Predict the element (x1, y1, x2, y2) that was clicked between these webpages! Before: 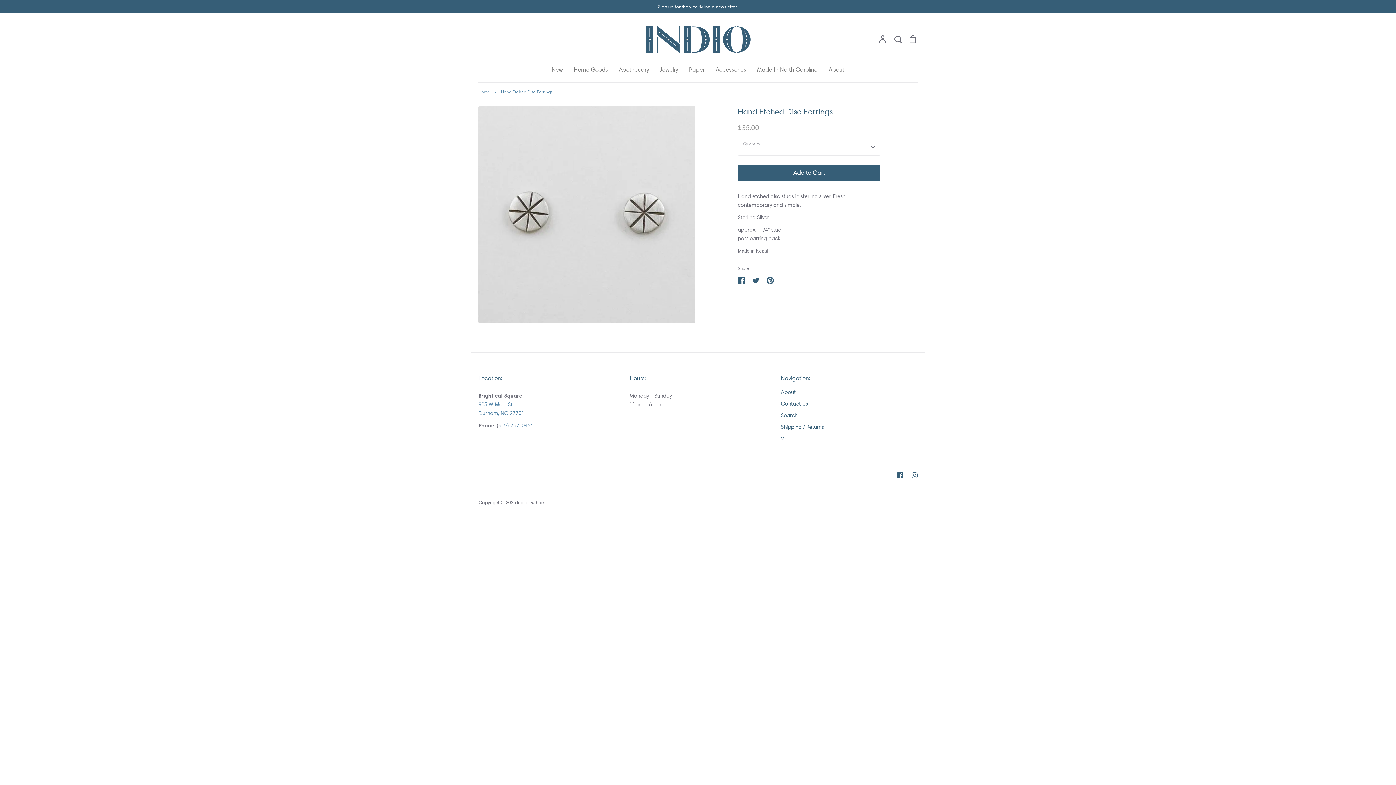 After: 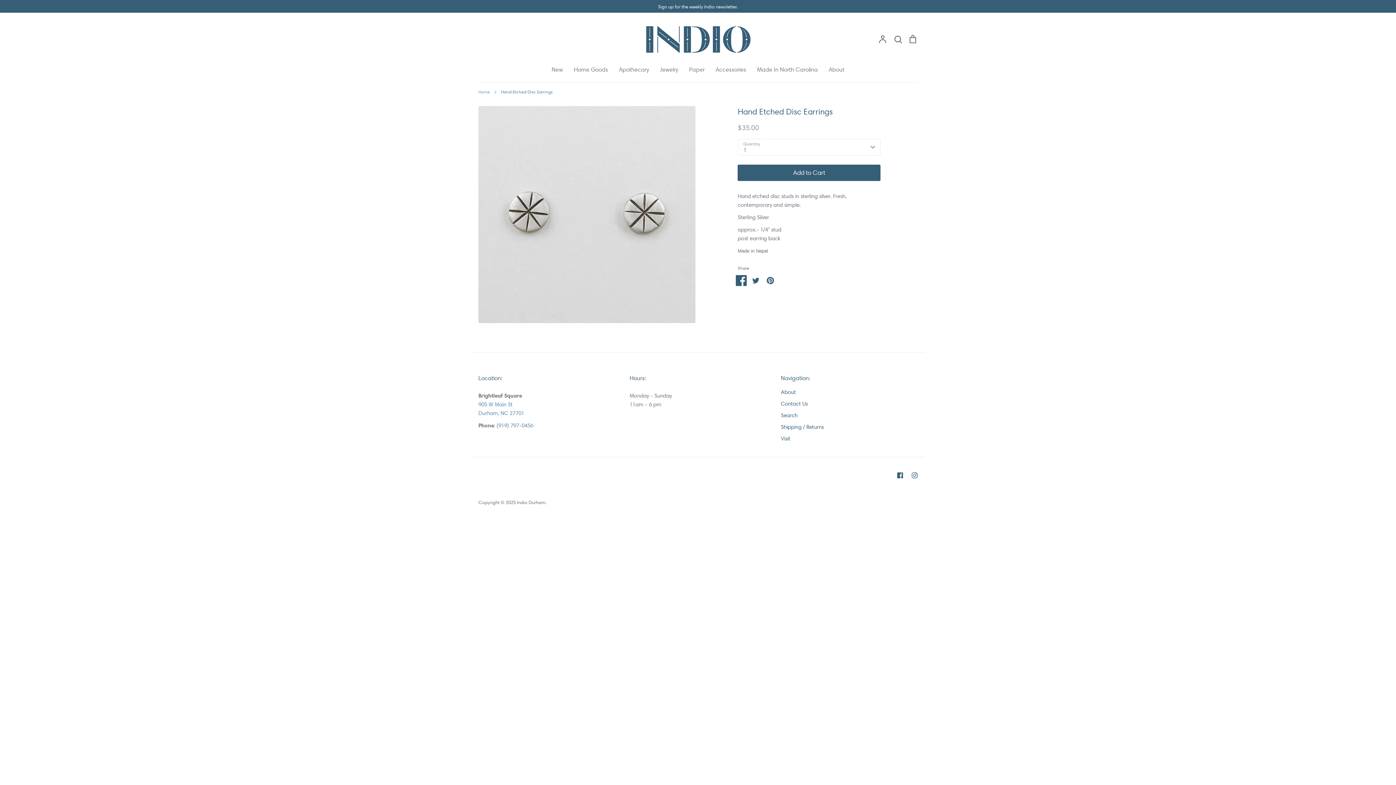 Action: label: Share on Facebook bbox: (734, 273, 748, 287)